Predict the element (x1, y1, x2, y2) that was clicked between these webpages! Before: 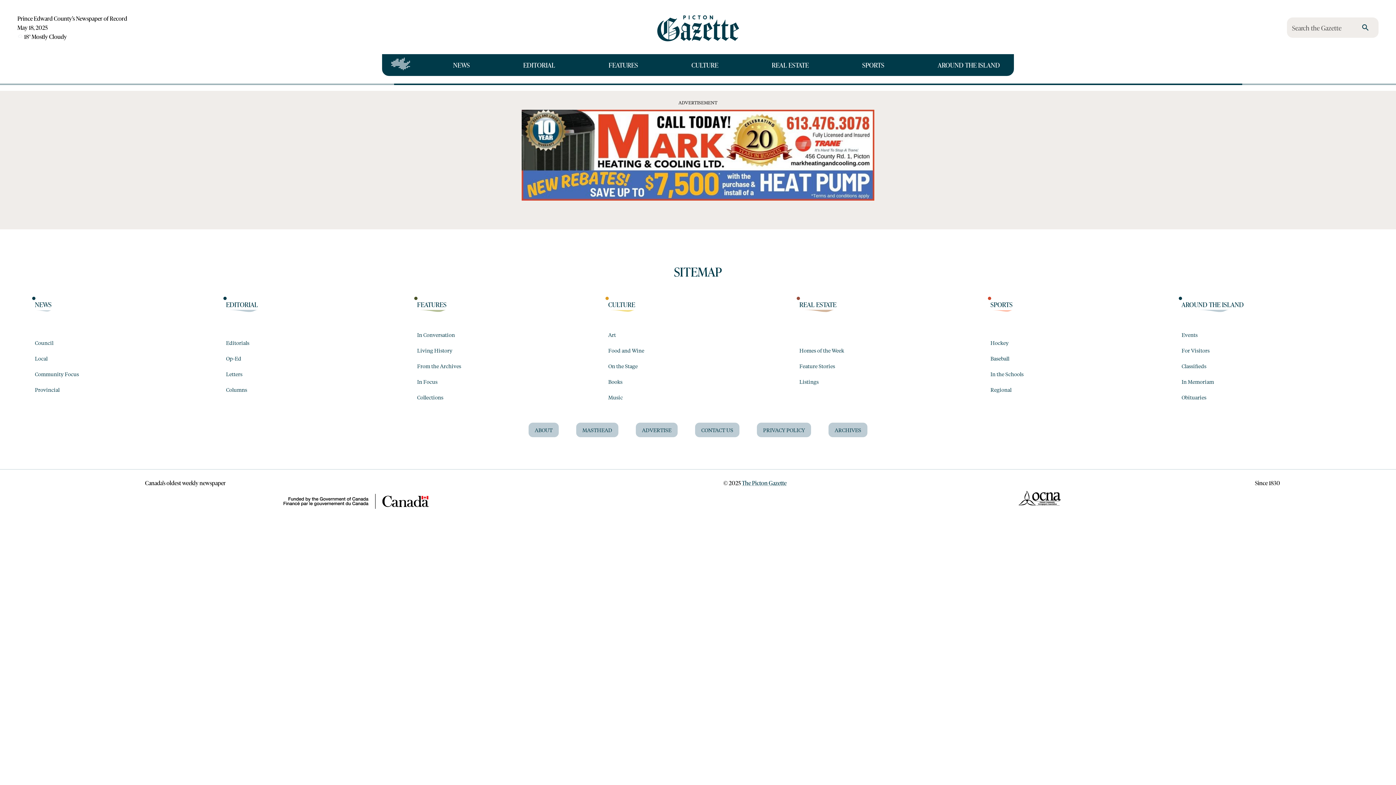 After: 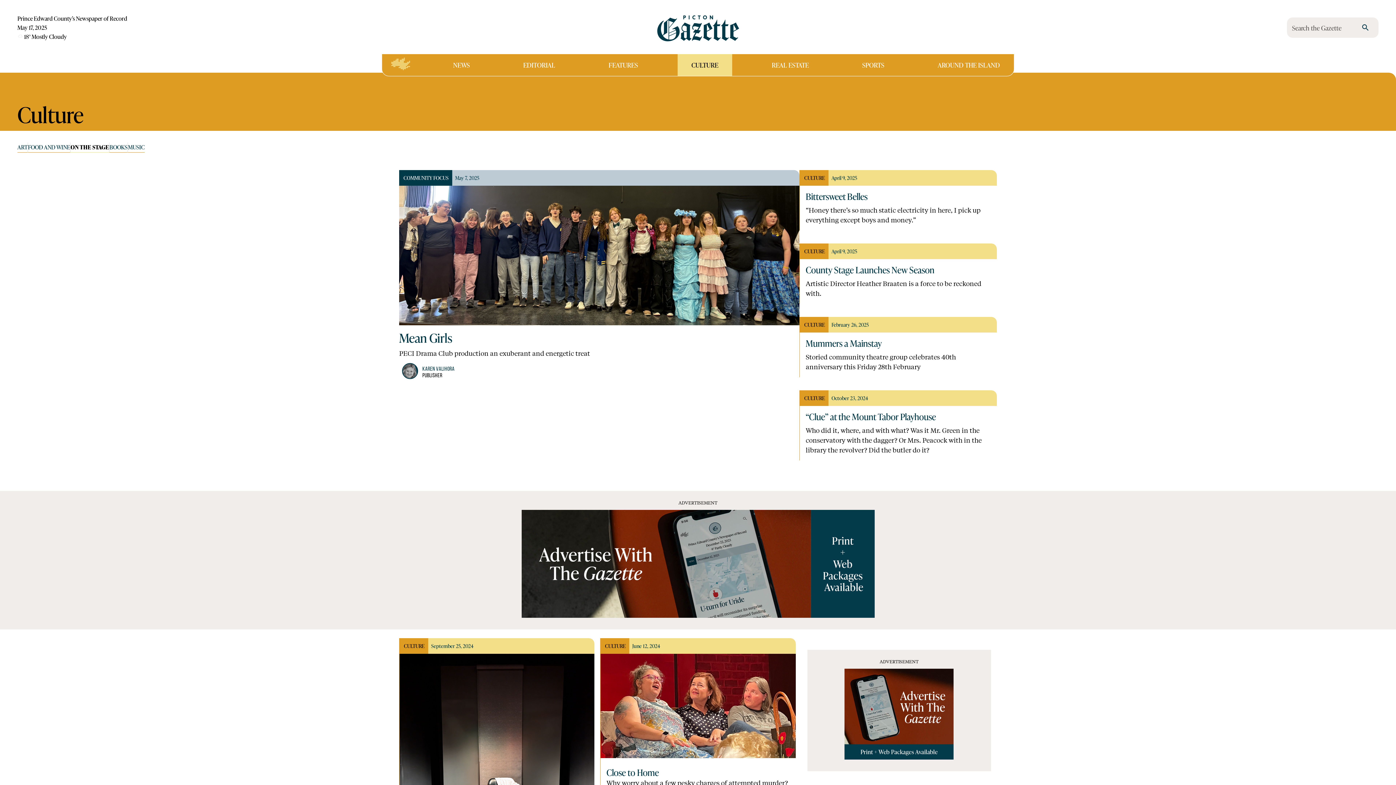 Action: bbox: (608, 358, 637, 374) label: On the Stage